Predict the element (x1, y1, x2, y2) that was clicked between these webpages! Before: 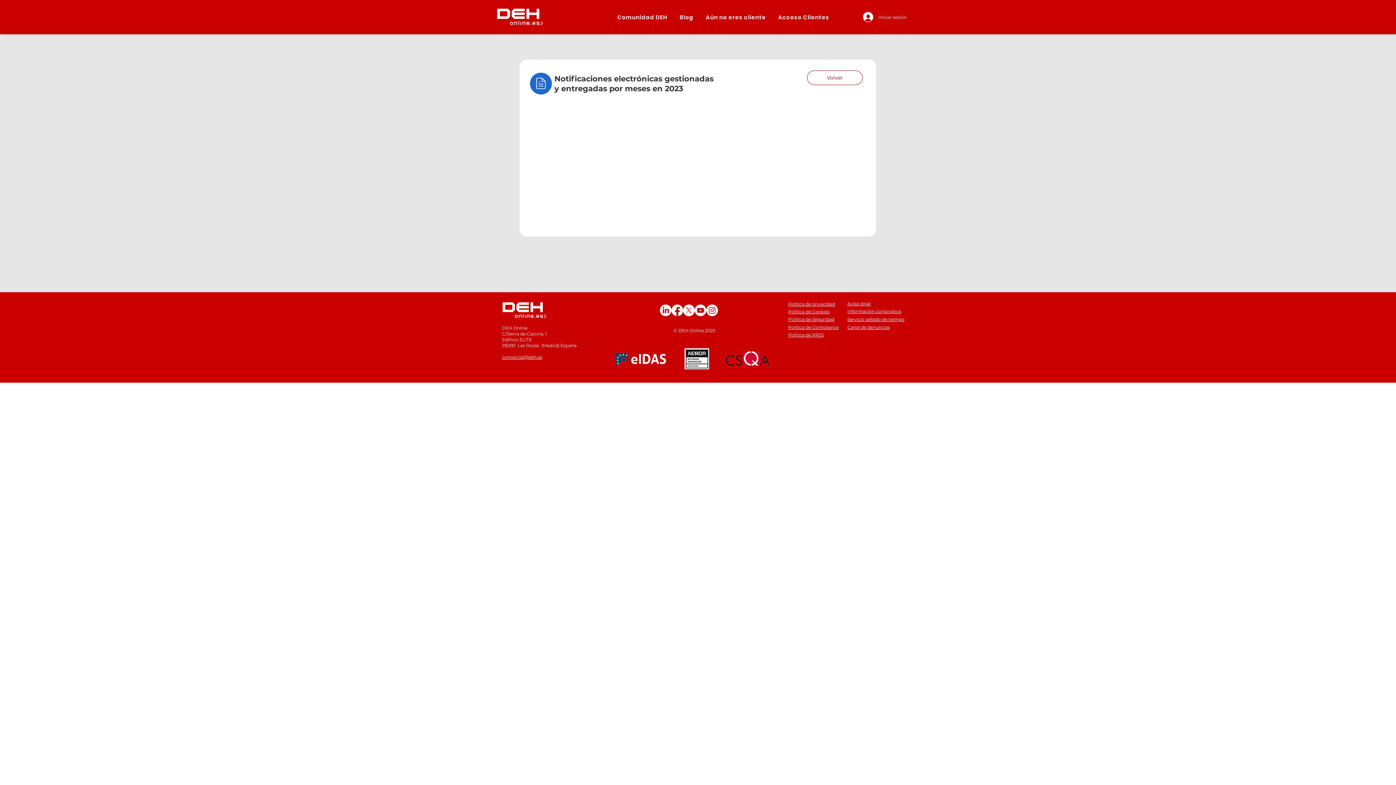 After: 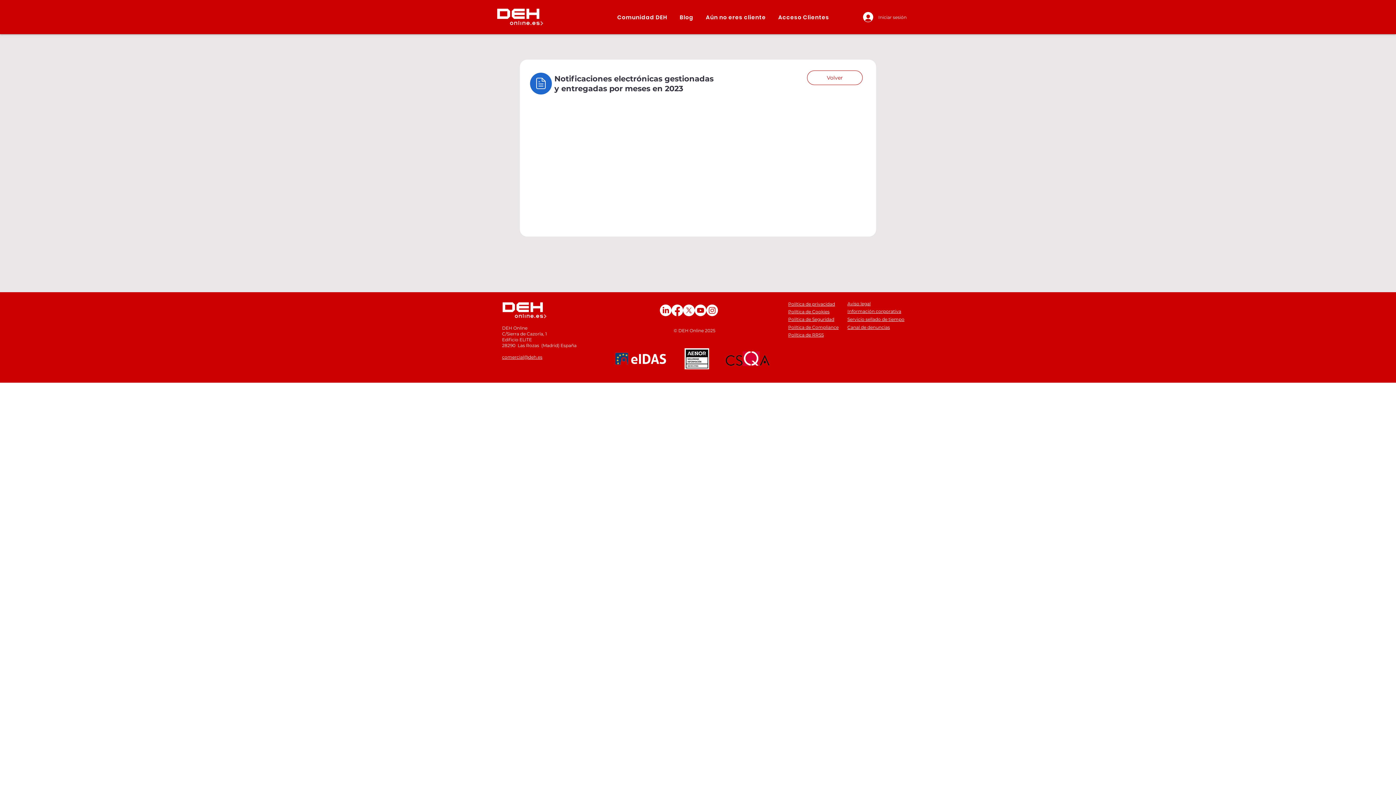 Action: bbox: (682, 348, 711, 369)